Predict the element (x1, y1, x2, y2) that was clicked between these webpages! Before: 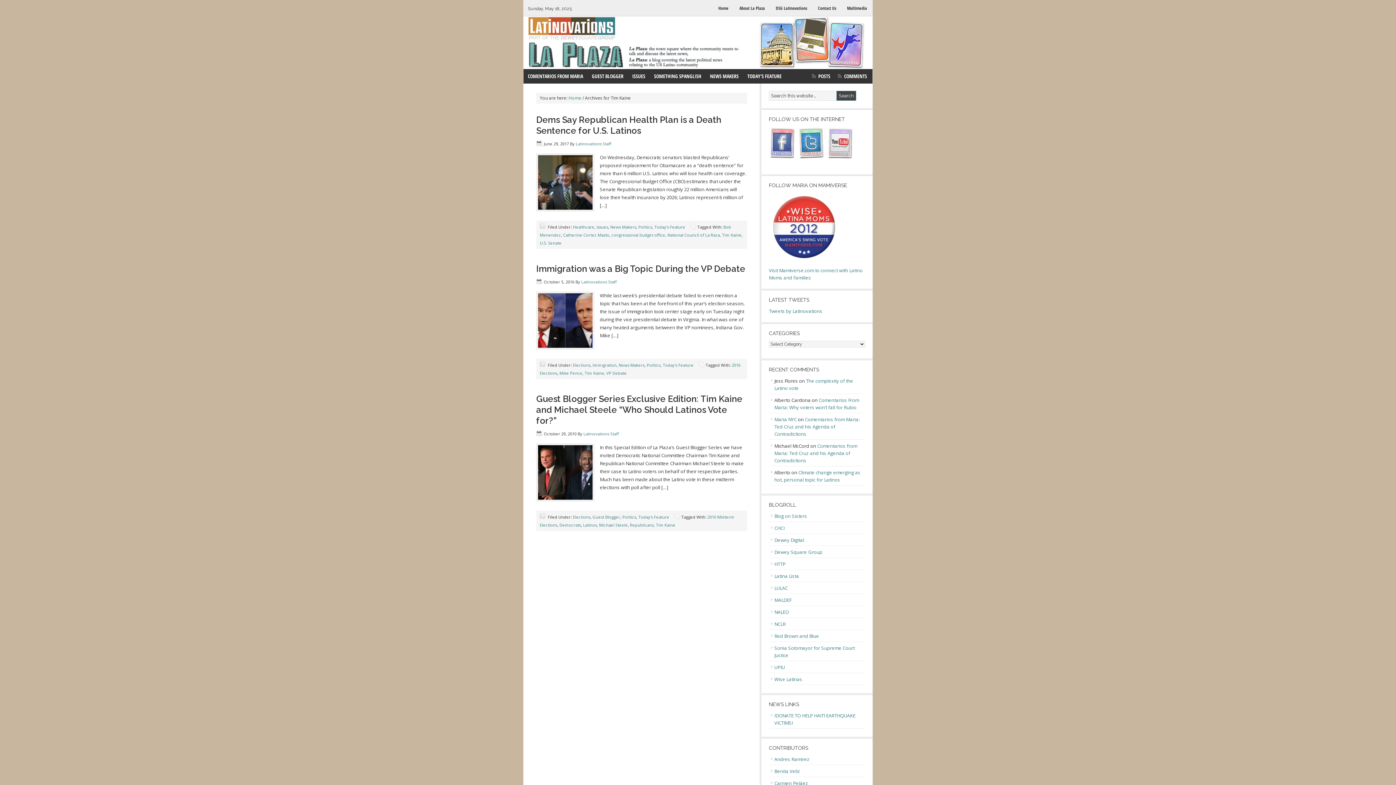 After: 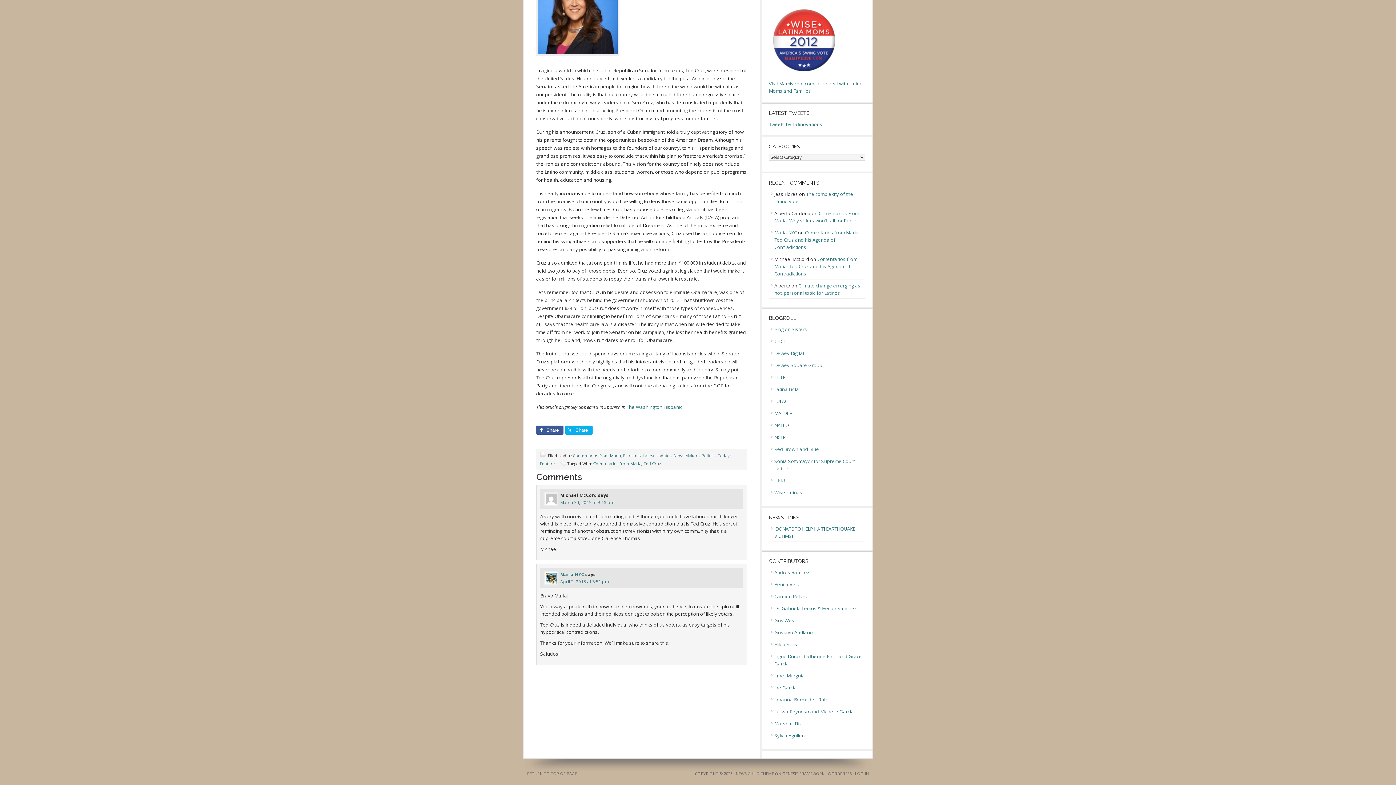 Action: bbox: (774, 416, 860, 437) label: Comentarios from Maria: Ted Cruz and his Agenda of Contradictions